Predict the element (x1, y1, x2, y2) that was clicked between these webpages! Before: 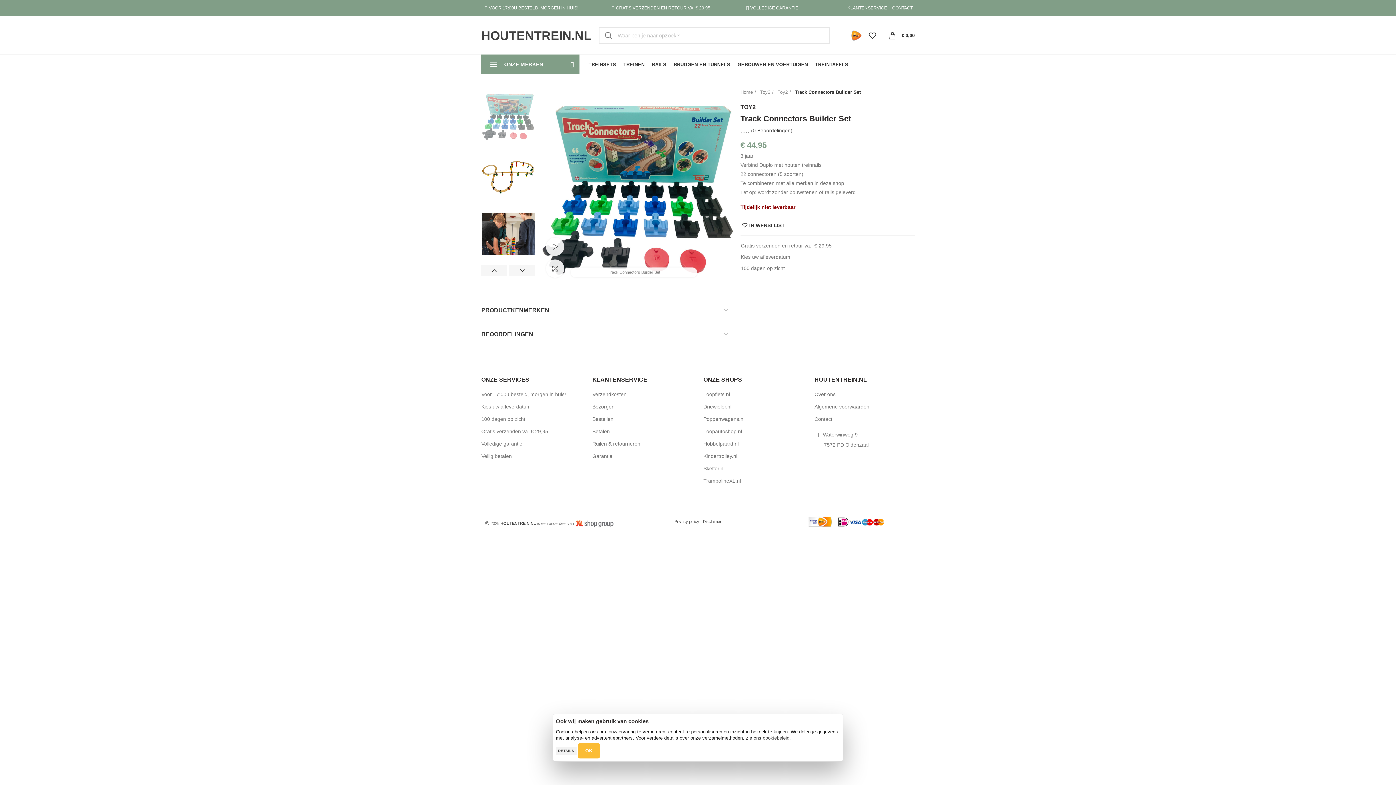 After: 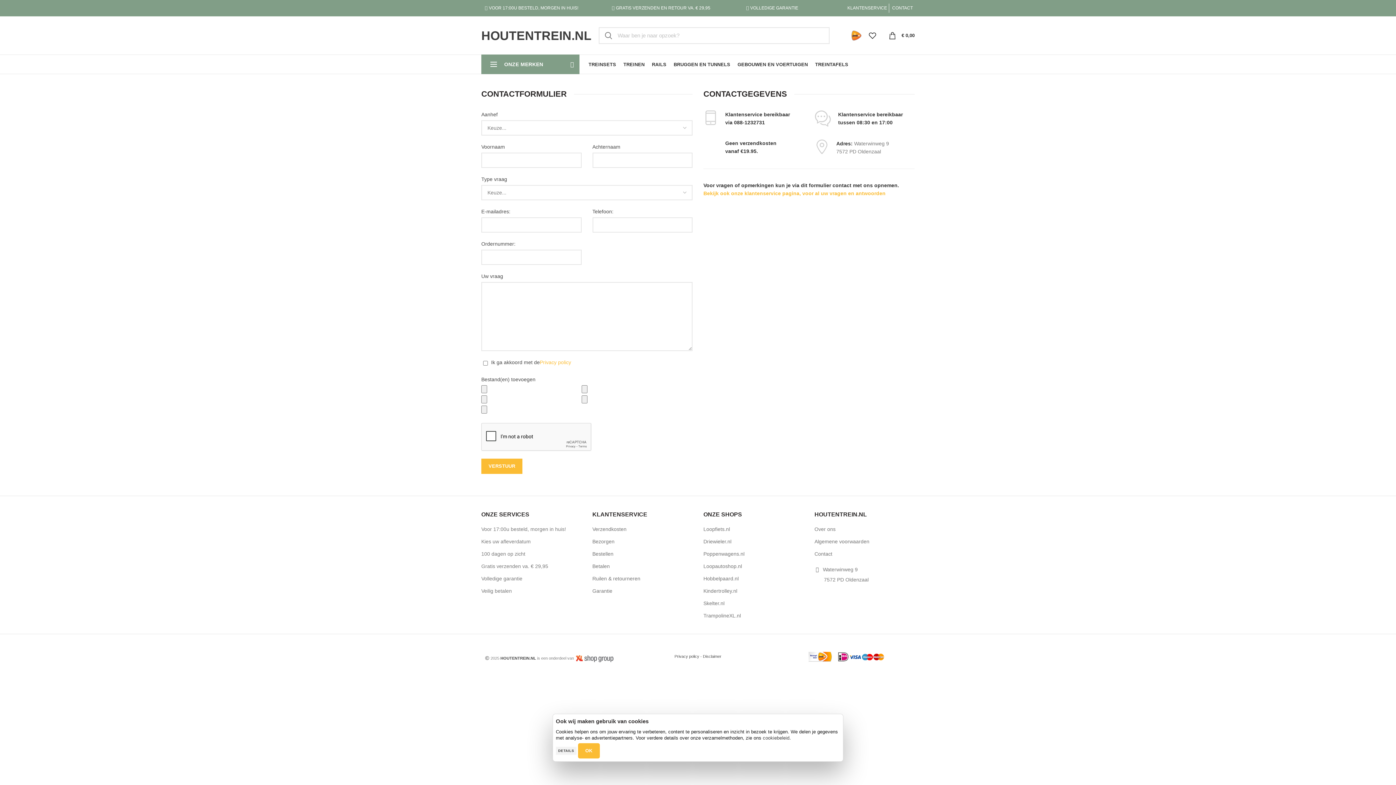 Action: bbox: (814, 416, 832, 422) label: Contact